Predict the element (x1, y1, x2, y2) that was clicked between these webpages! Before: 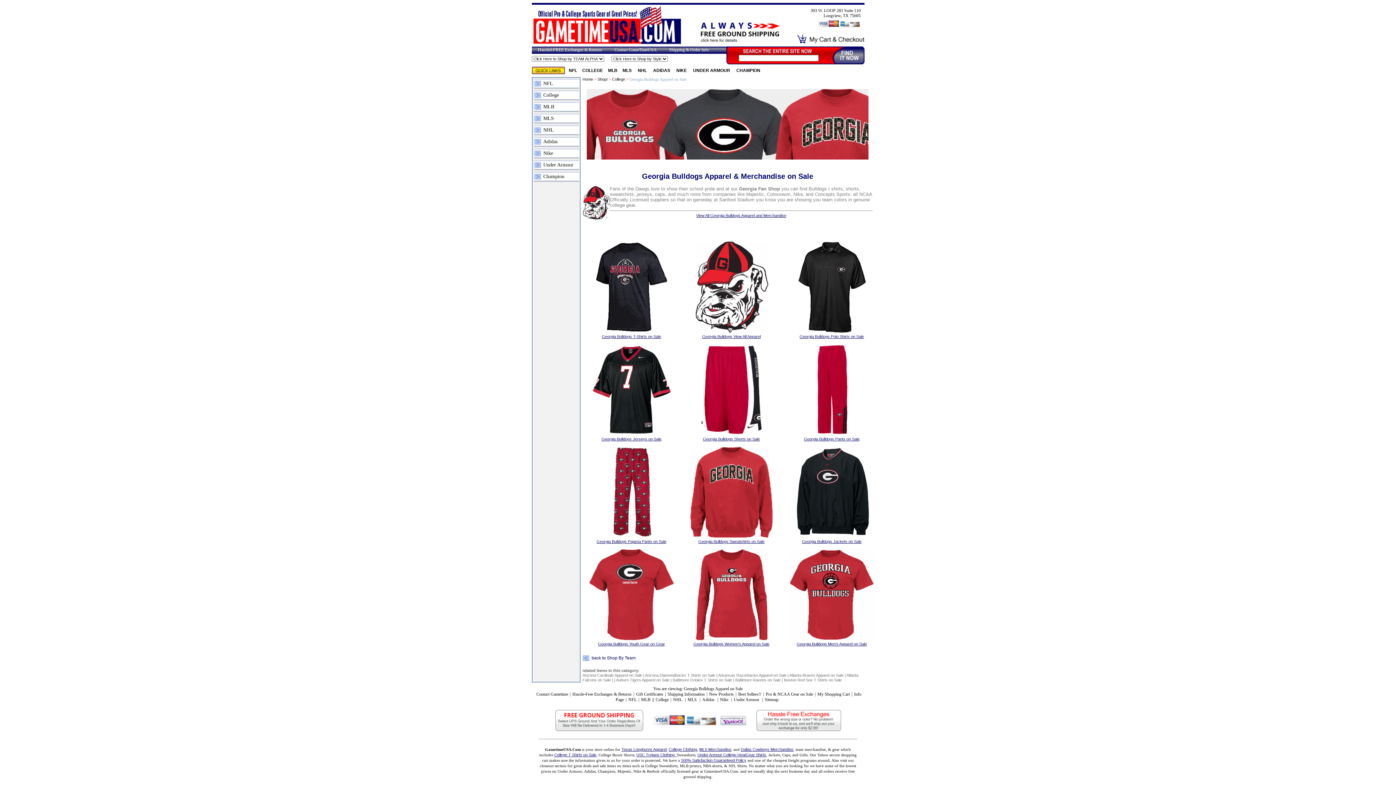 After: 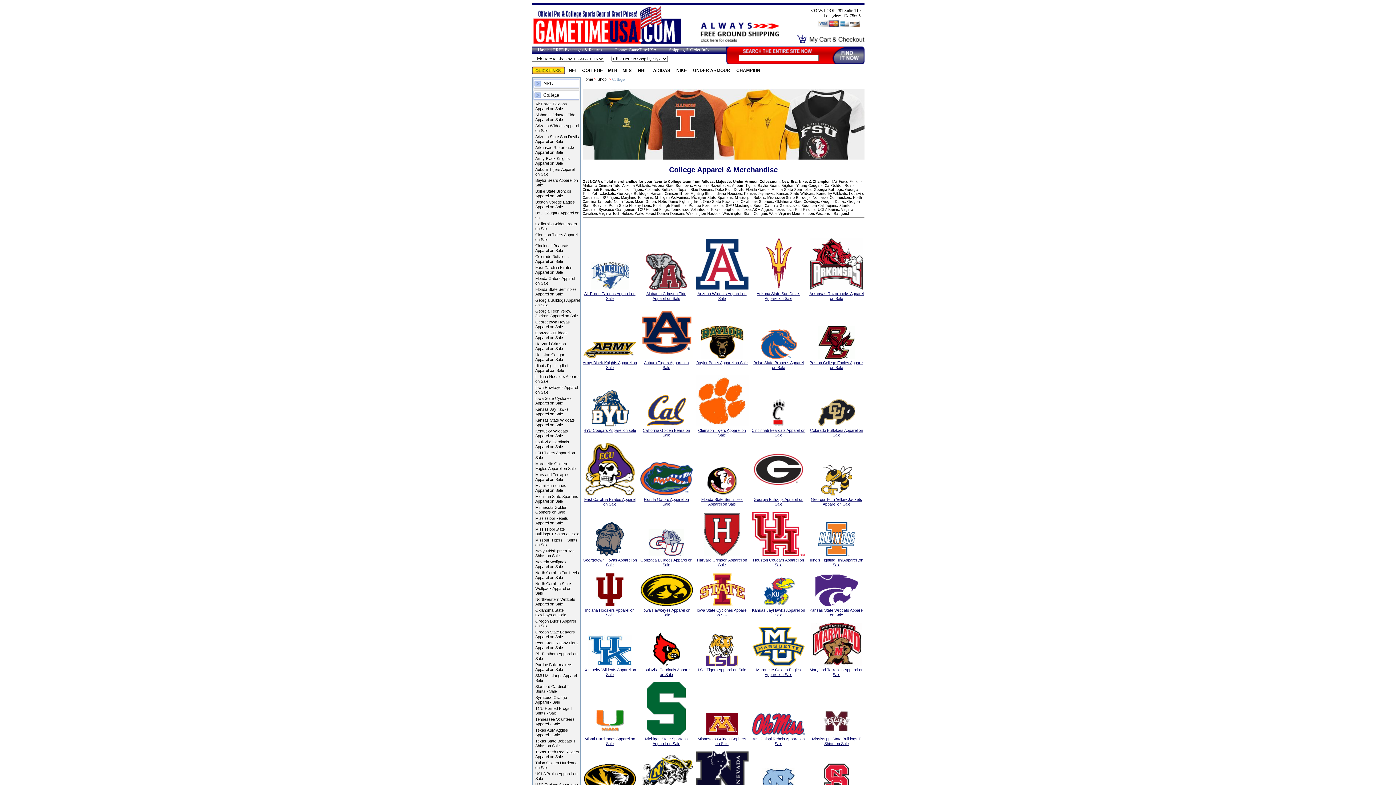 Action: bbox: (612, 77, 625, 81) label: College